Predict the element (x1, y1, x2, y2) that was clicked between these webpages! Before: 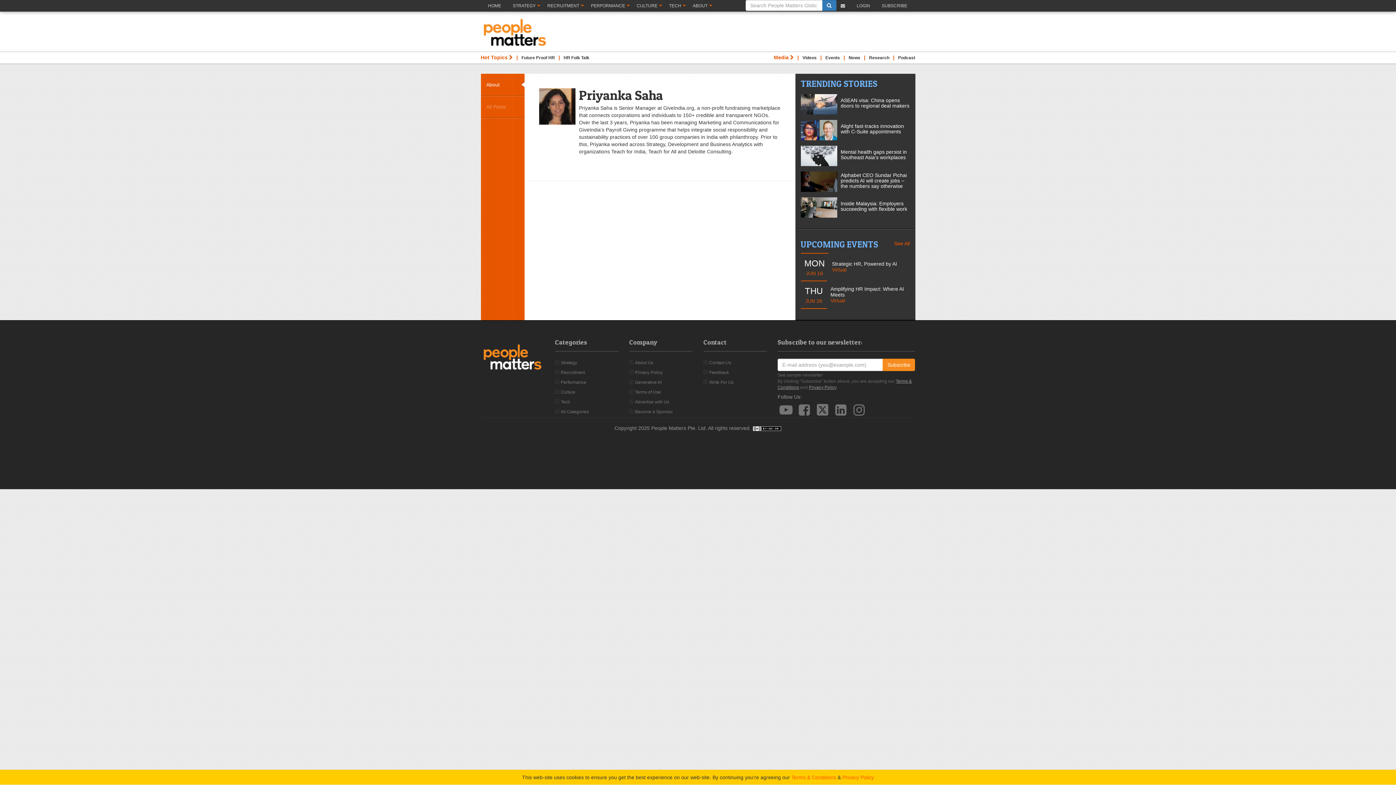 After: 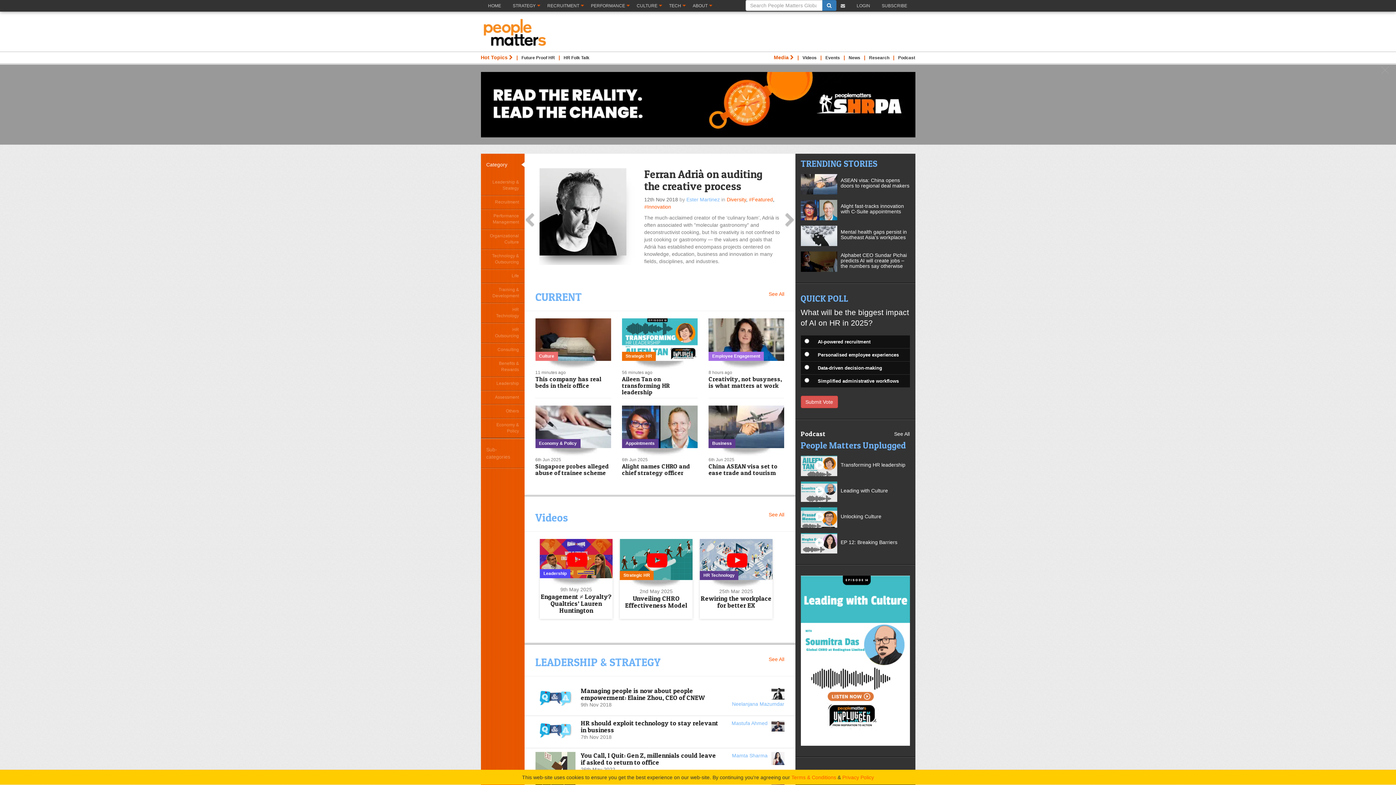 Action: label: All Categories bbox: (560, 409, 588, 414)